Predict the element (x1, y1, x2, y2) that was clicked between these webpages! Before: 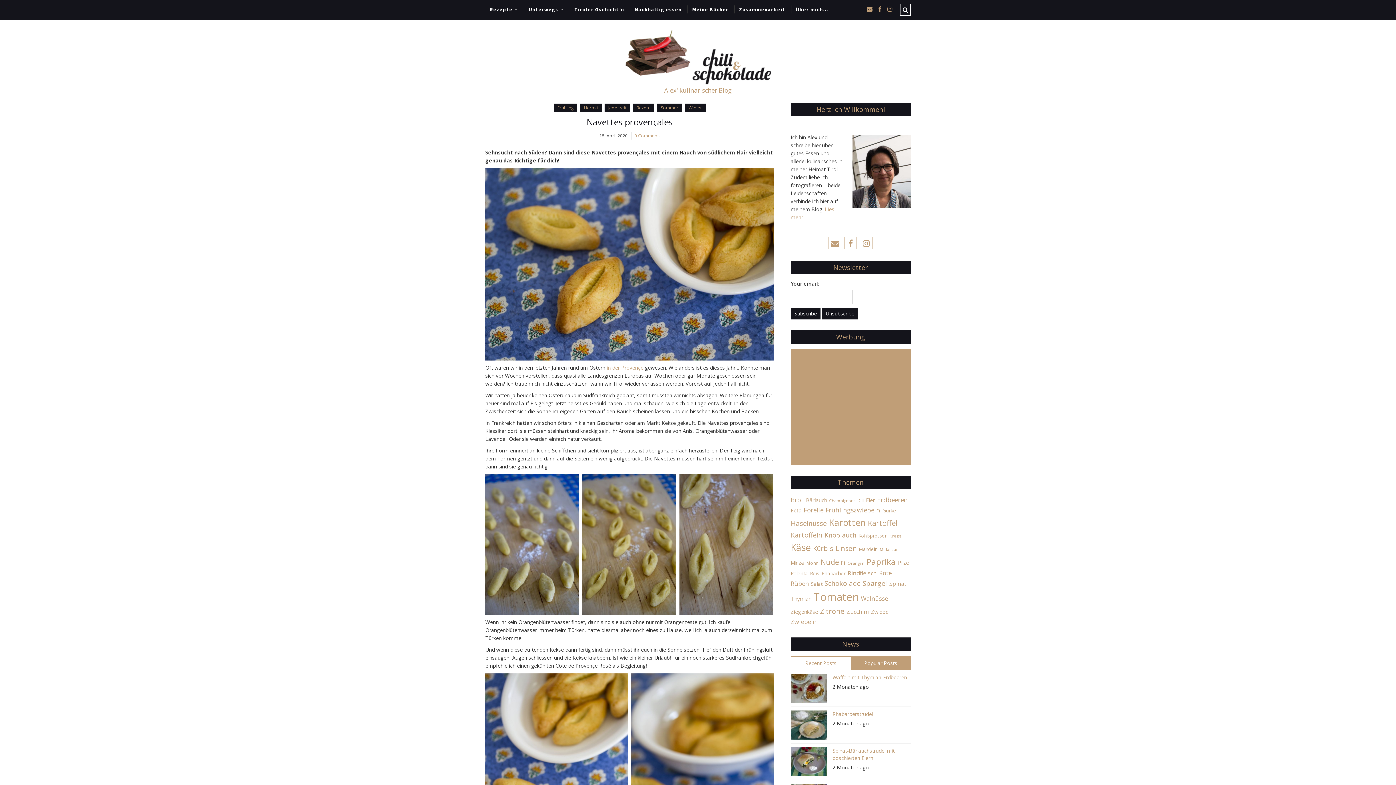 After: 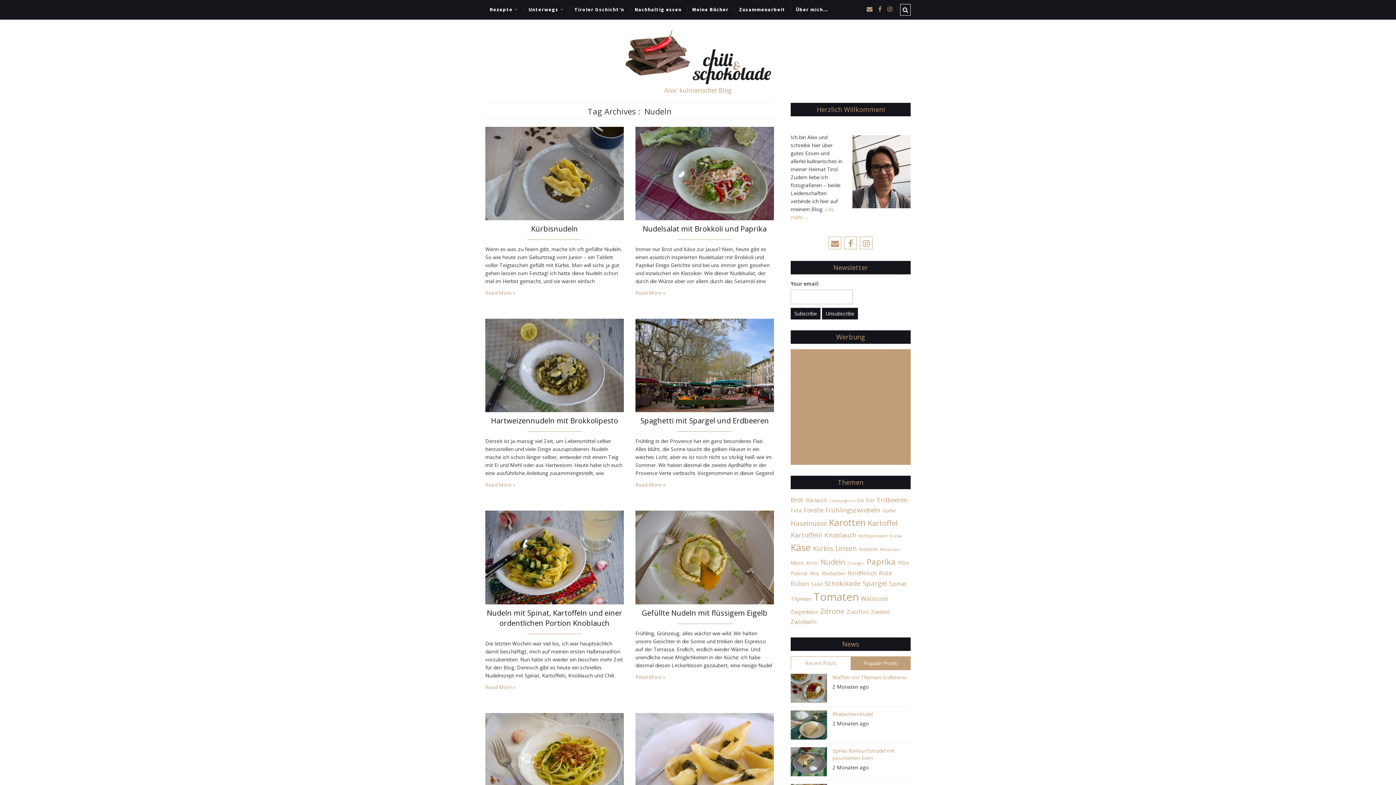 Action: label: Nudeln (14 Einträge) bbox: (820, 557, 845, 567)